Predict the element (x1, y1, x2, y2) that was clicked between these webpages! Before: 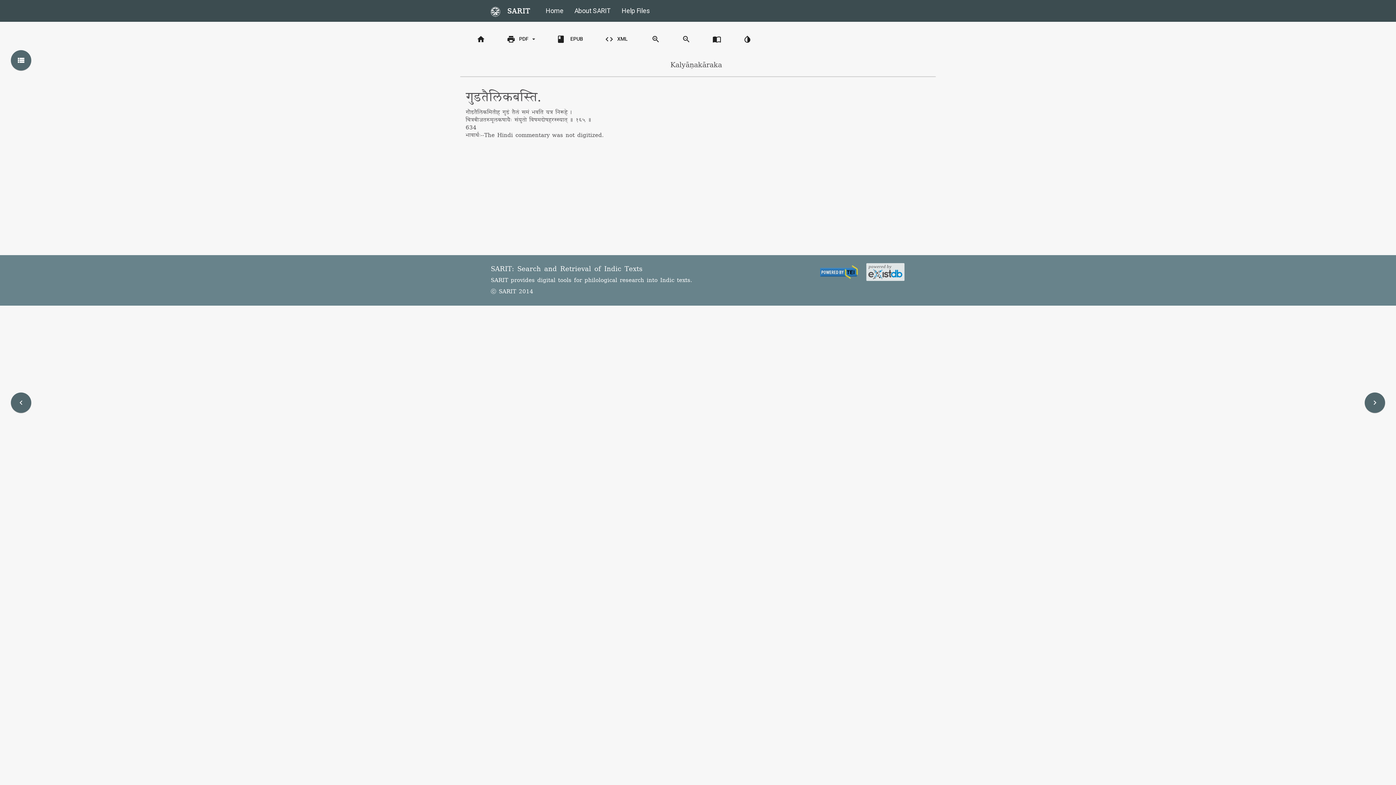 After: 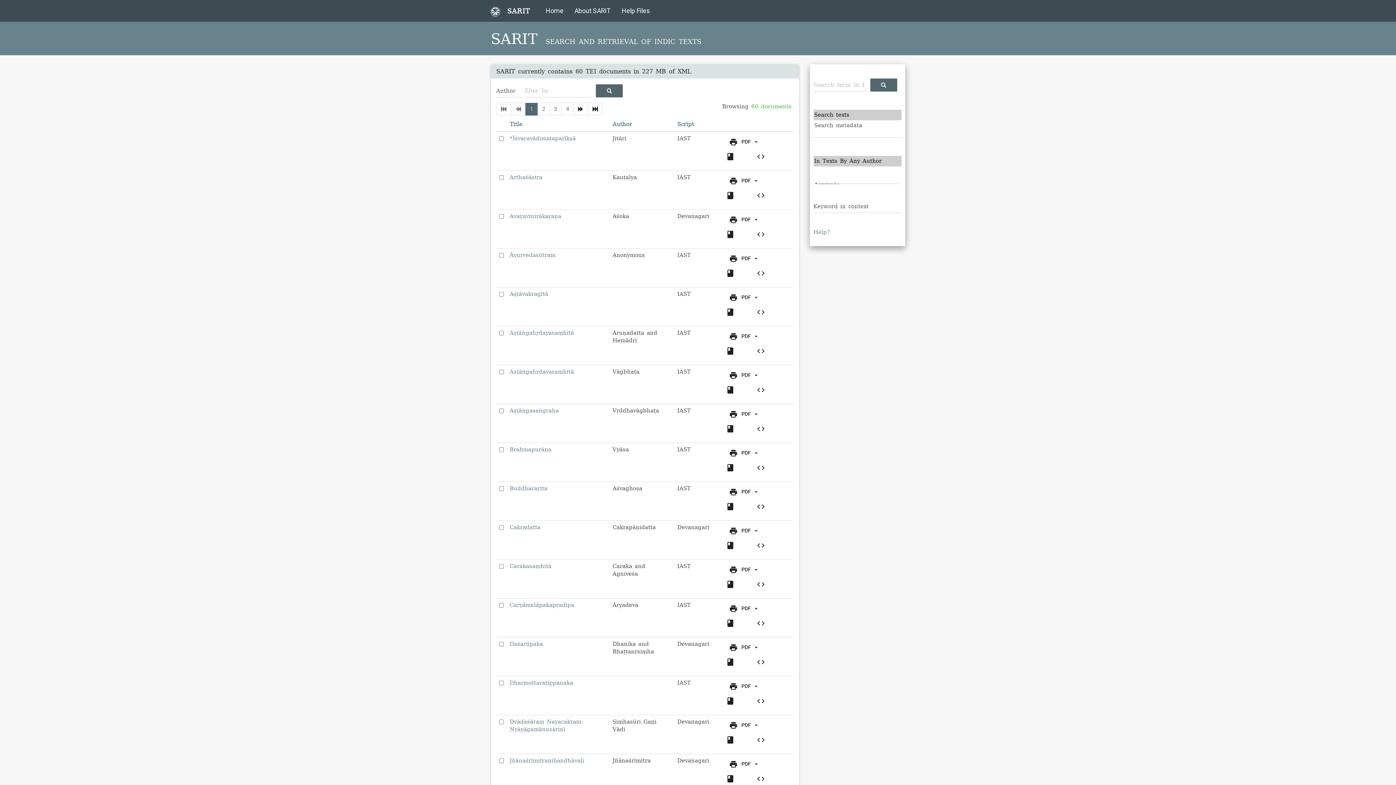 Action: label: Home bbox: (540, 0, 569, 21)